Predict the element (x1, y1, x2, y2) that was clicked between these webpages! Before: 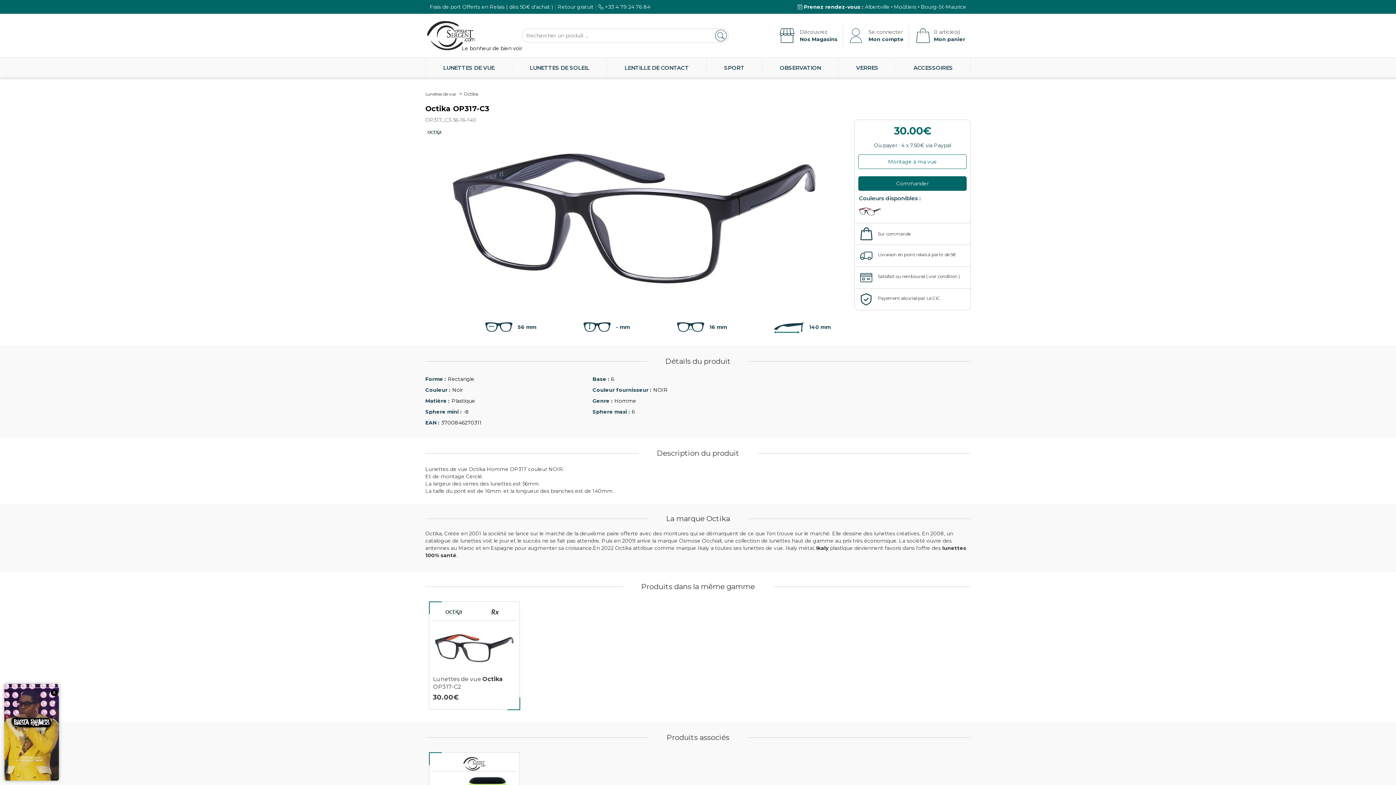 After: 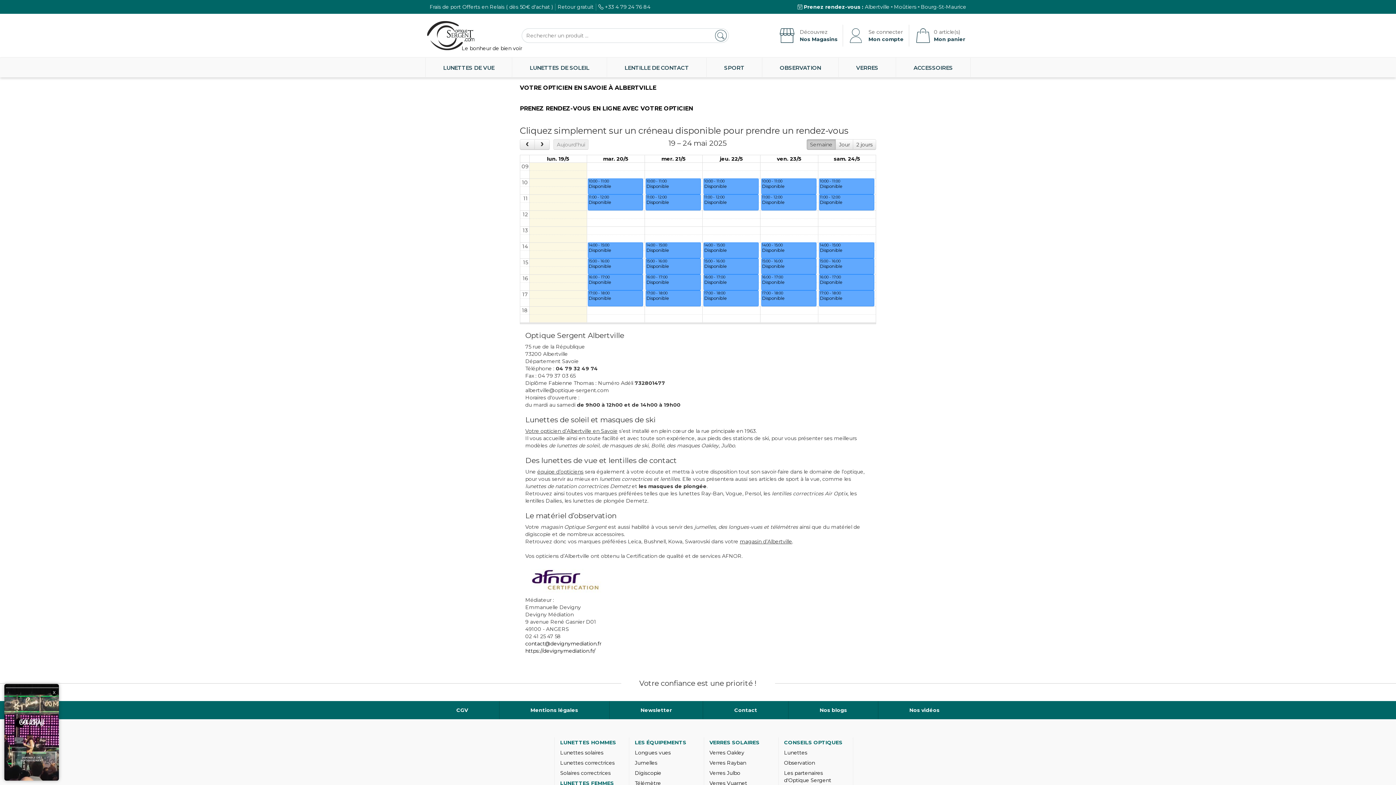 Action: bbox: (865, 3, 894, 10) label: Albertville